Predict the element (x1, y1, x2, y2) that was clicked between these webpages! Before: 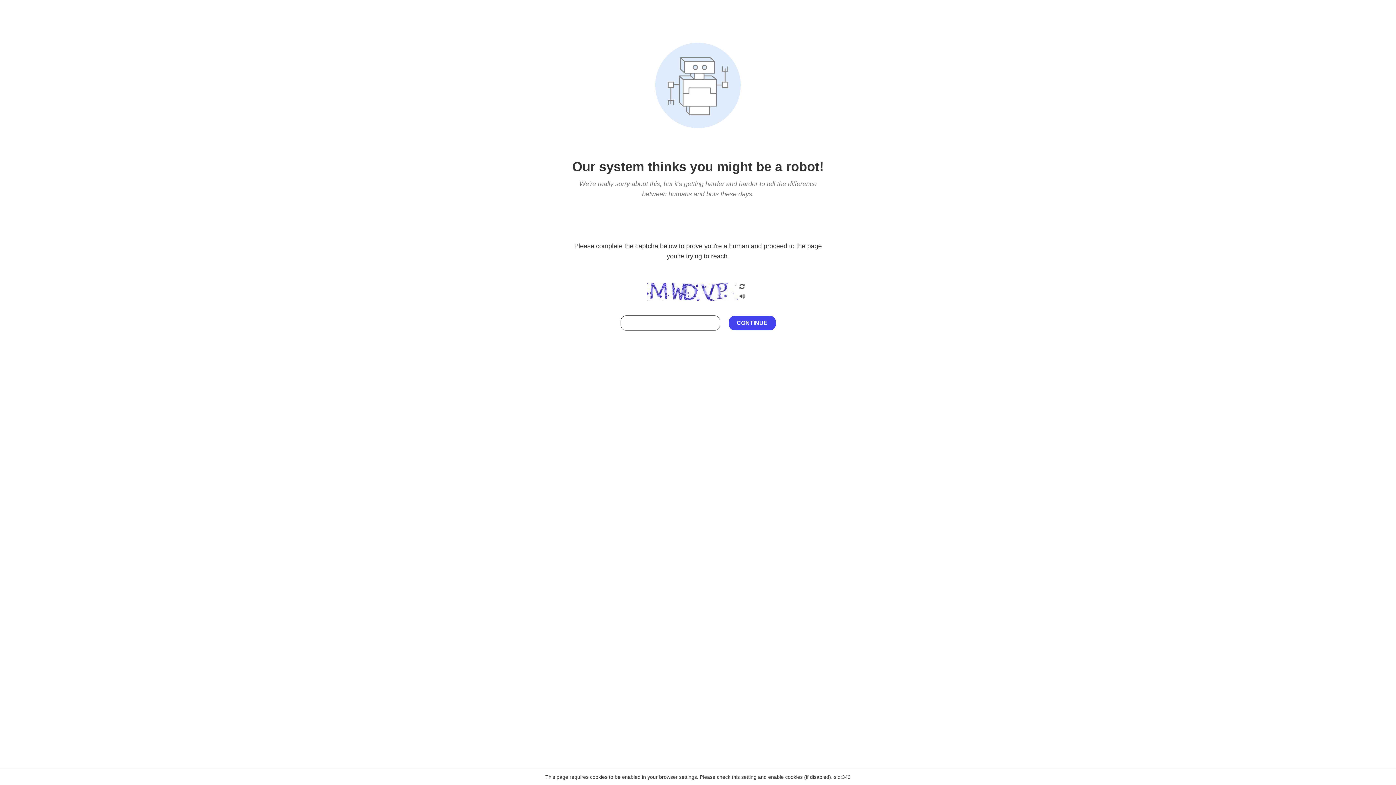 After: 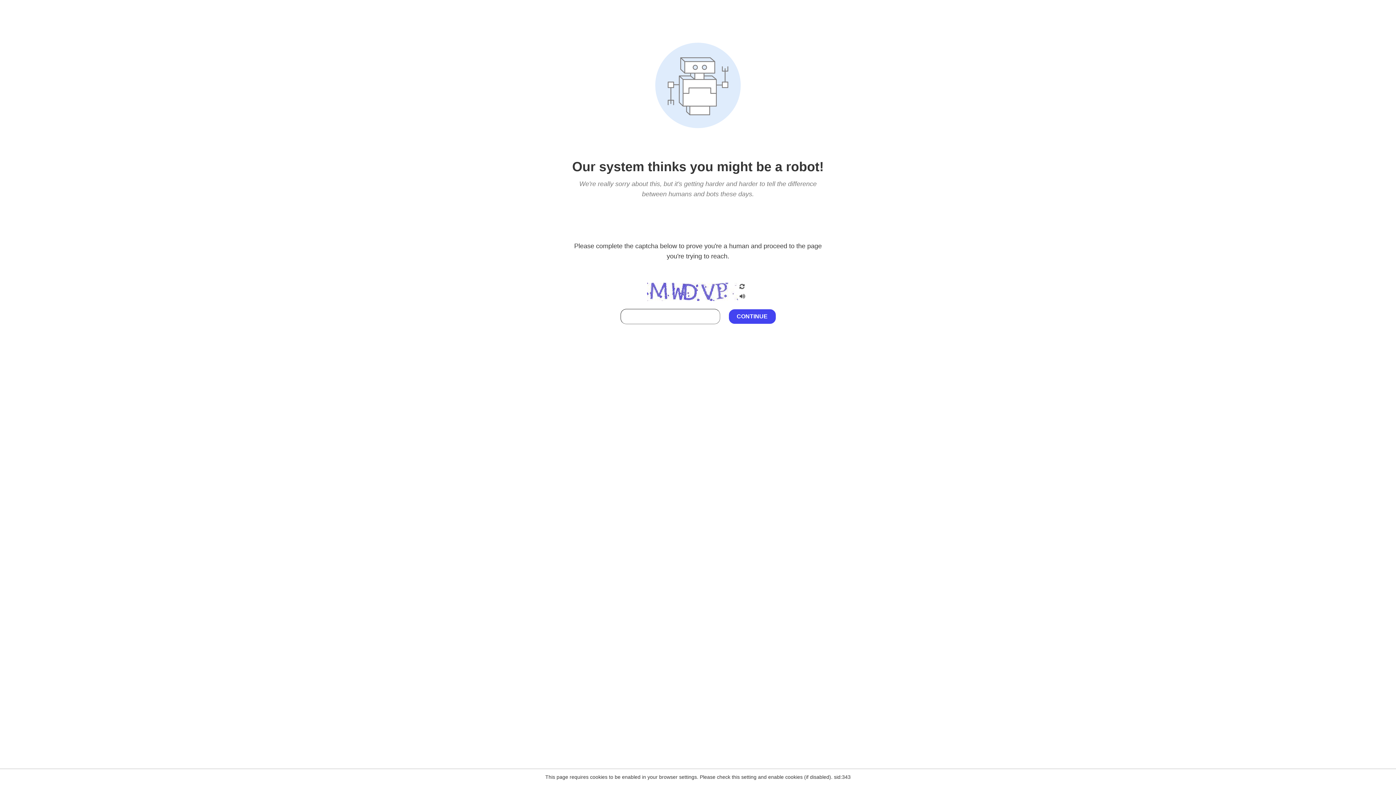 Action: bbox: (738, 212, 746, 219)